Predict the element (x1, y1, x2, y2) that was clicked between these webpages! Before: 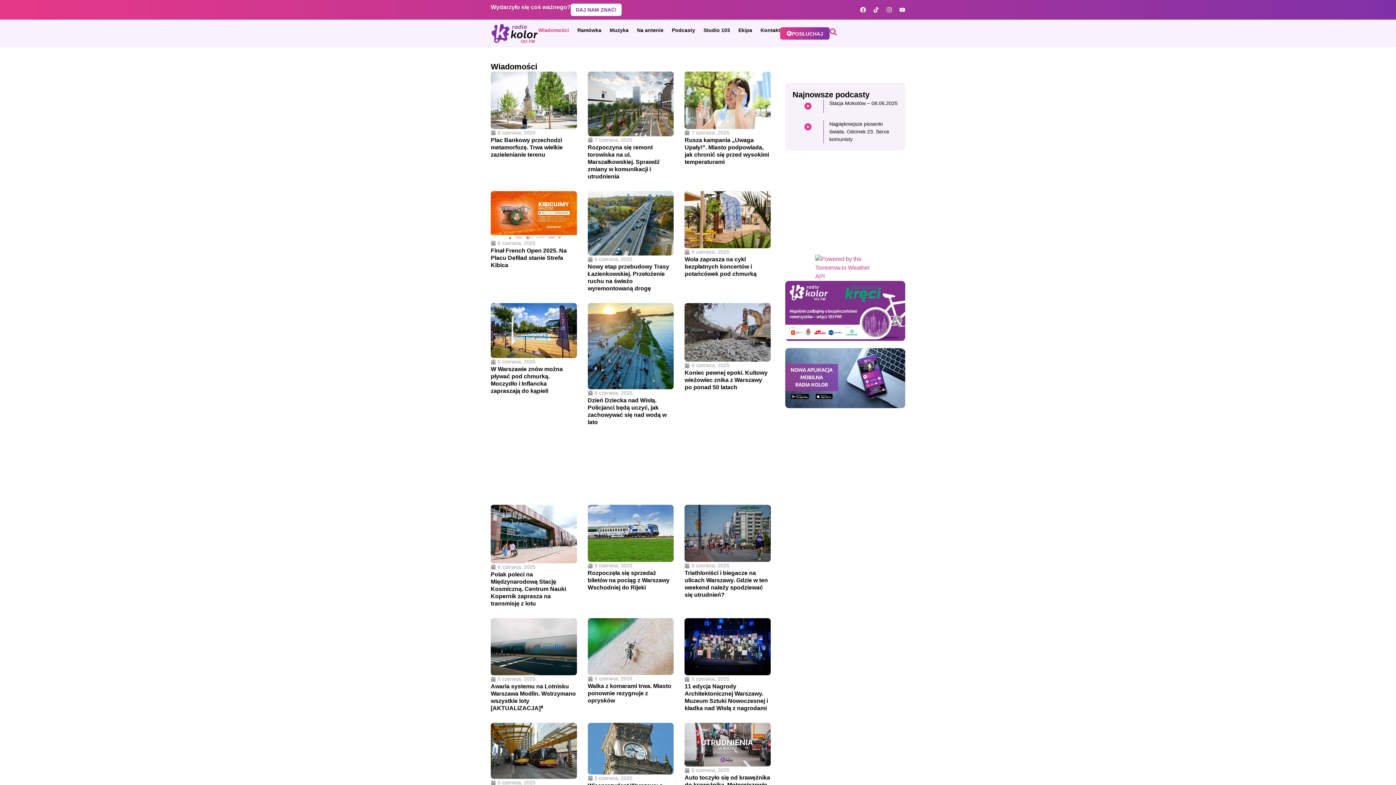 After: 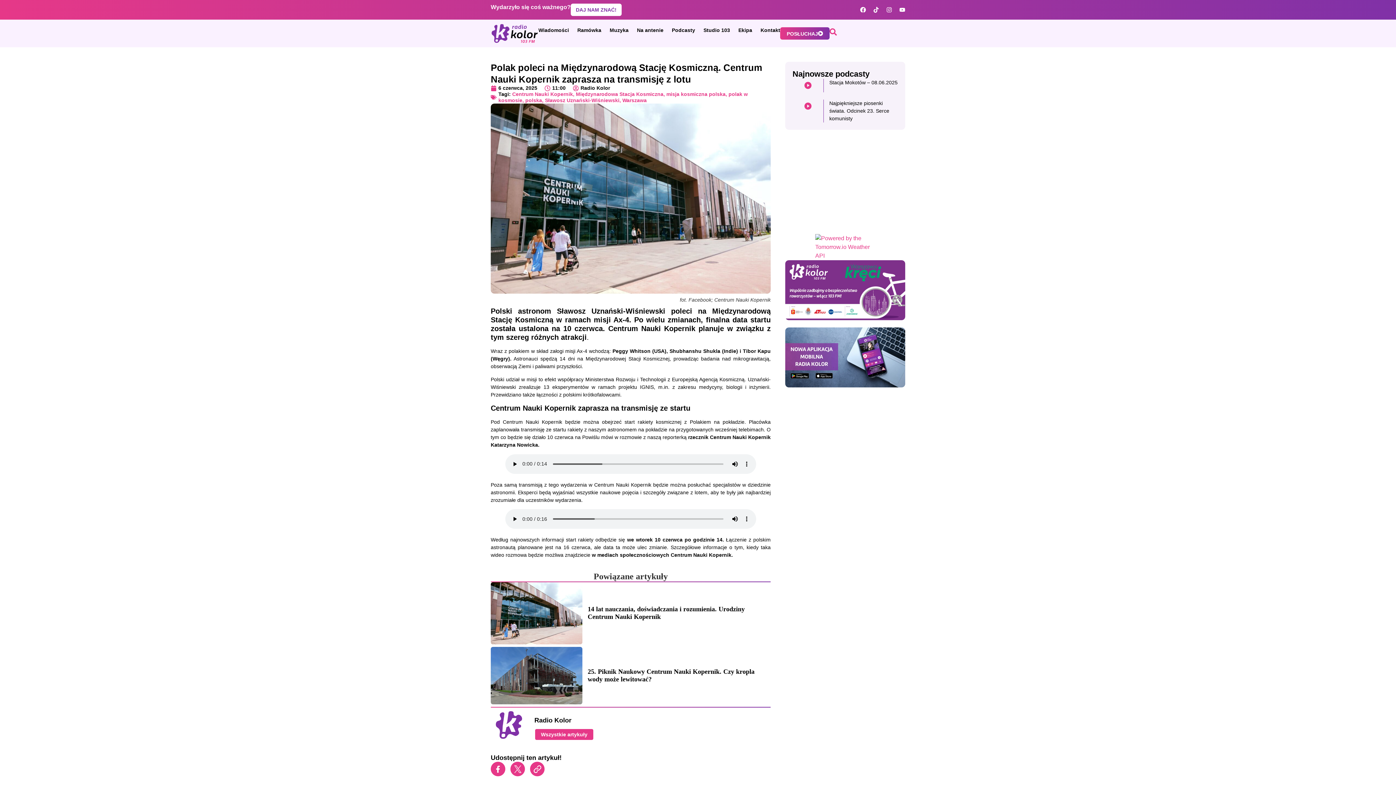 Action: bbox: (490, 571, 566, 606) label: Polak poleci na Międzynarodową Stację Kosmiczną. Centrum Nauki Kopernik zaprasza na transmisję z lotu